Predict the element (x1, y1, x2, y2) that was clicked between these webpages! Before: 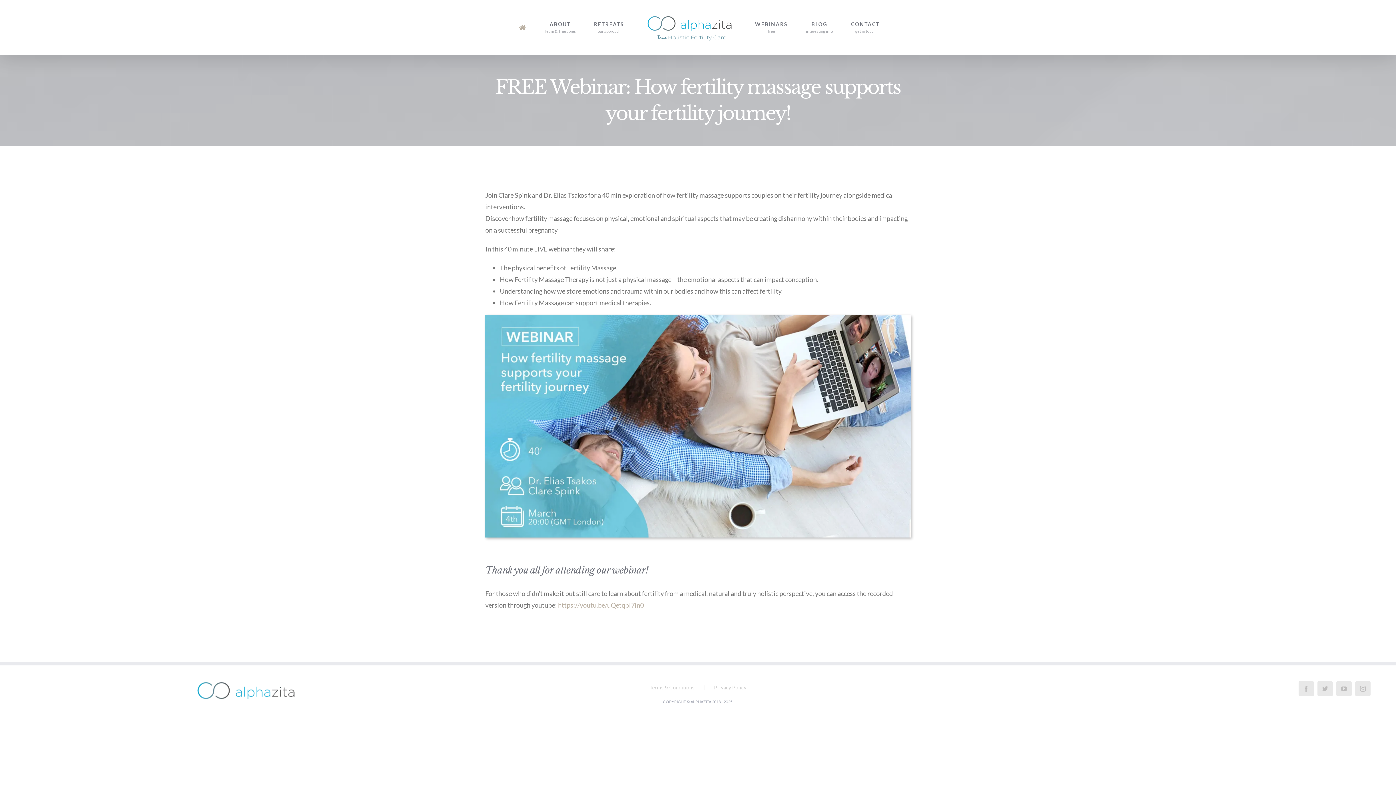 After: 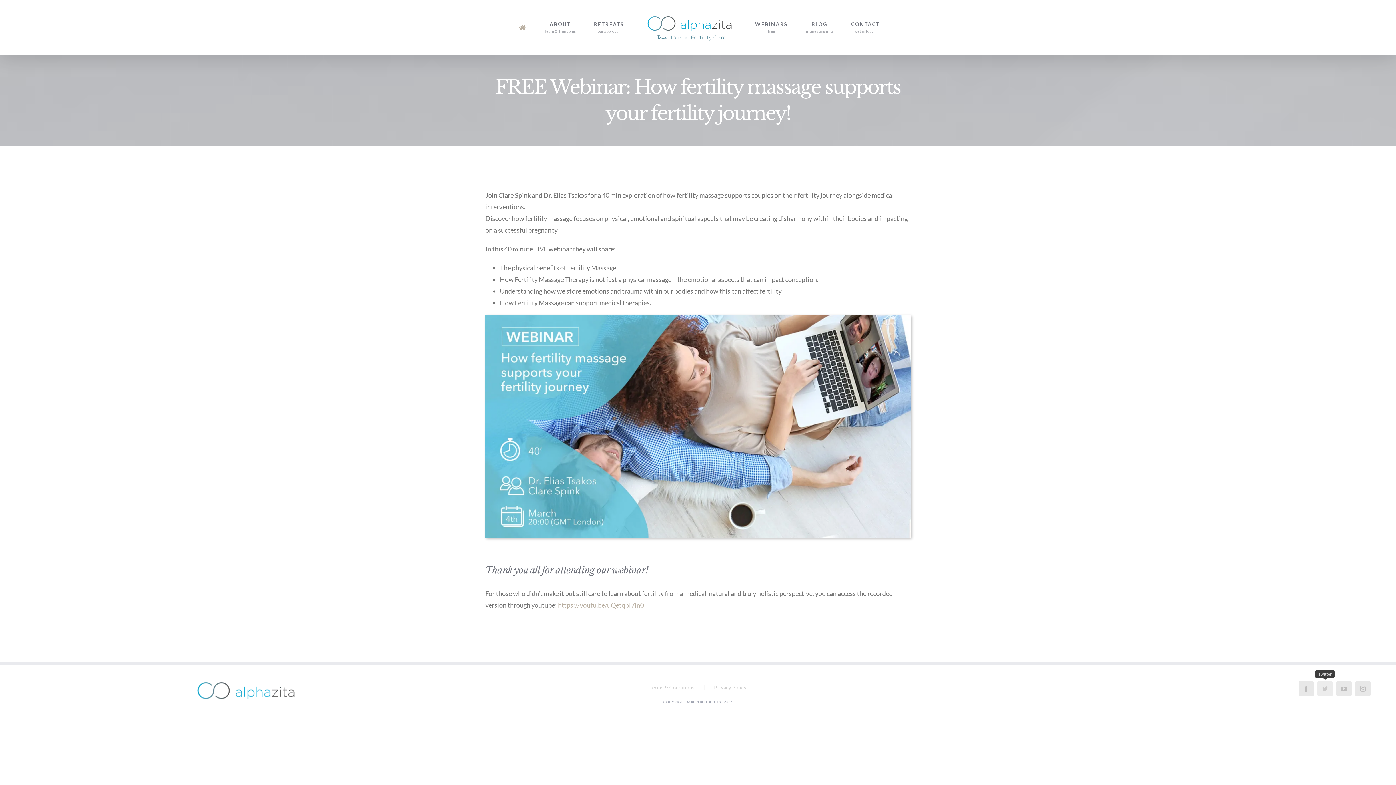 Action: bbox: (1317, 681, 1333, 696) label: Twitter